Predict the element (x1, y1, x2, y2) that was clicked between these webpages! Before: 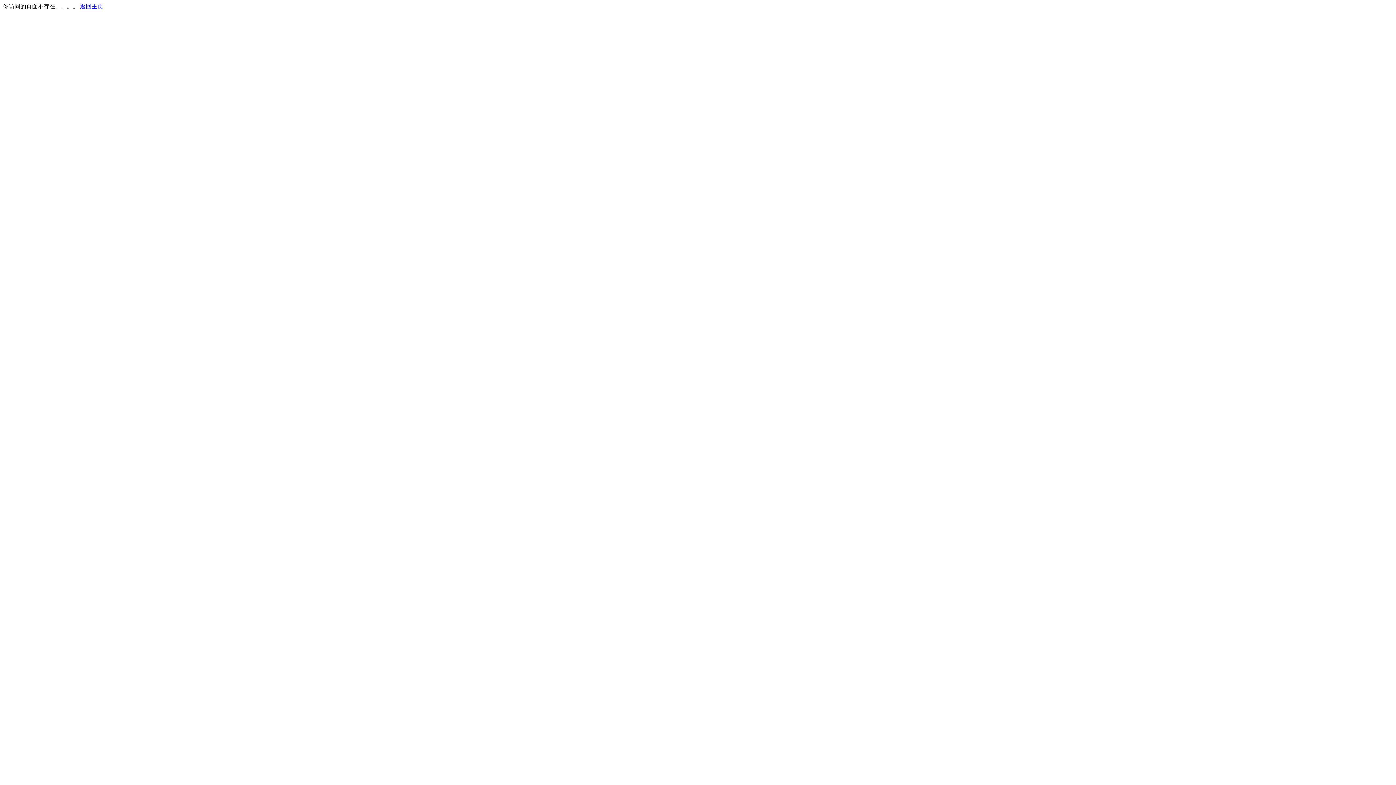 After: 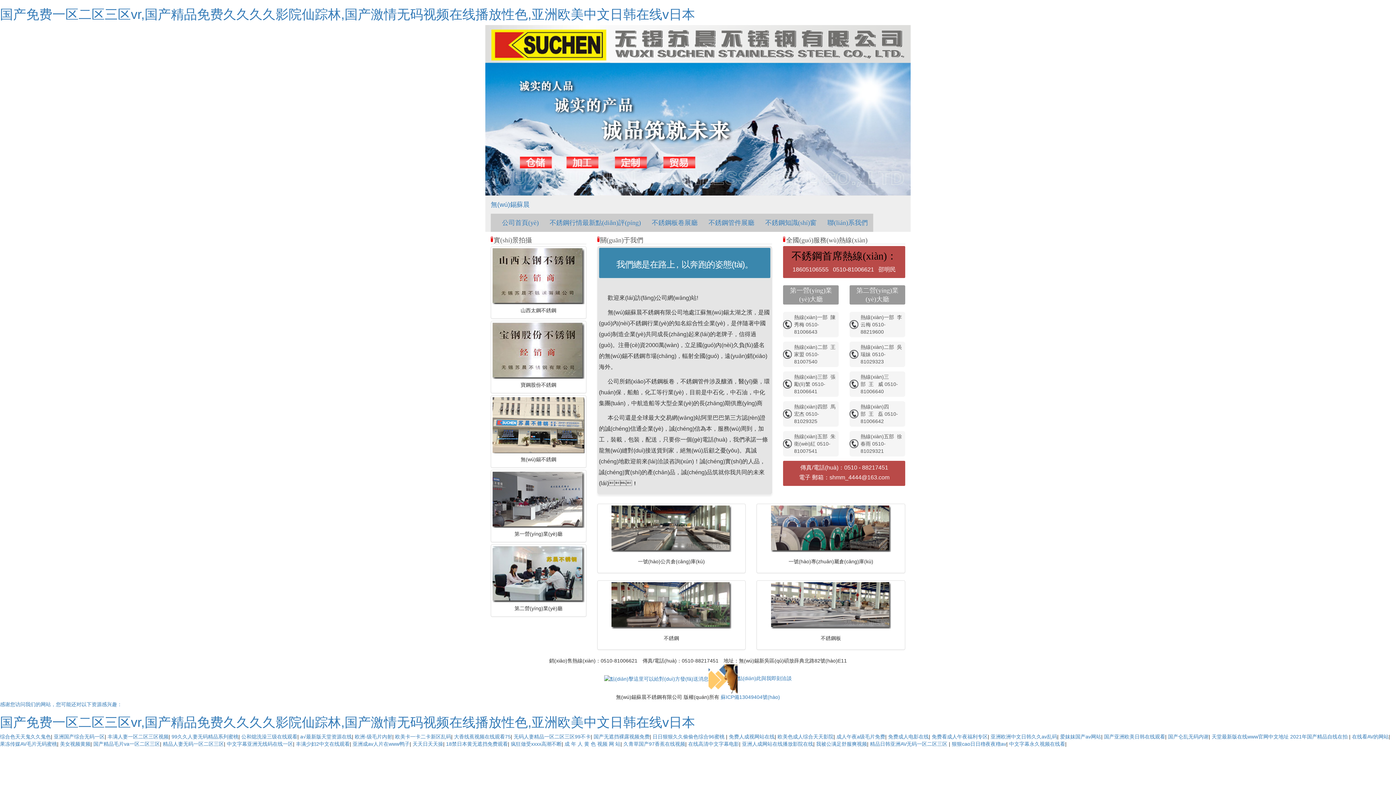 Action: label: 返回主页 bbox: (80, 3, 103, 9)